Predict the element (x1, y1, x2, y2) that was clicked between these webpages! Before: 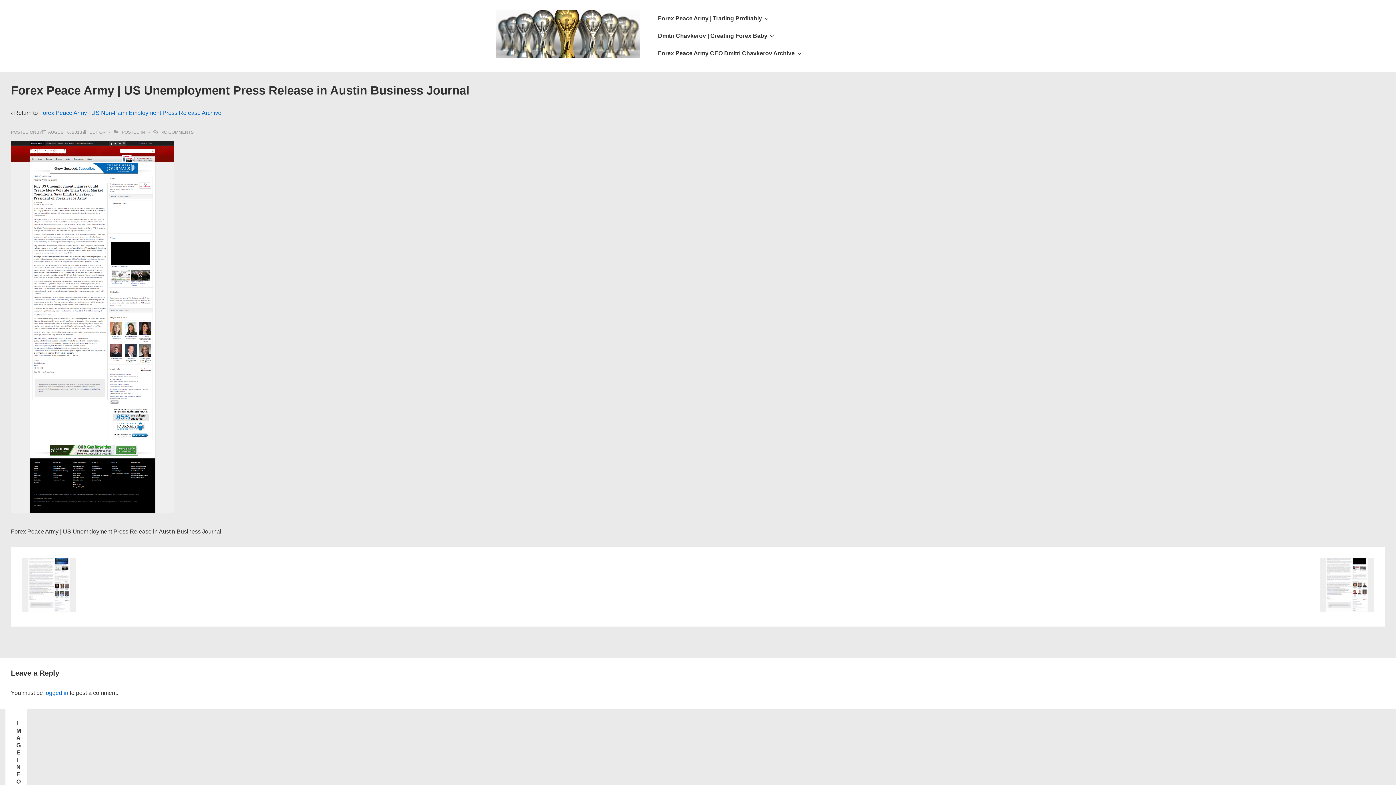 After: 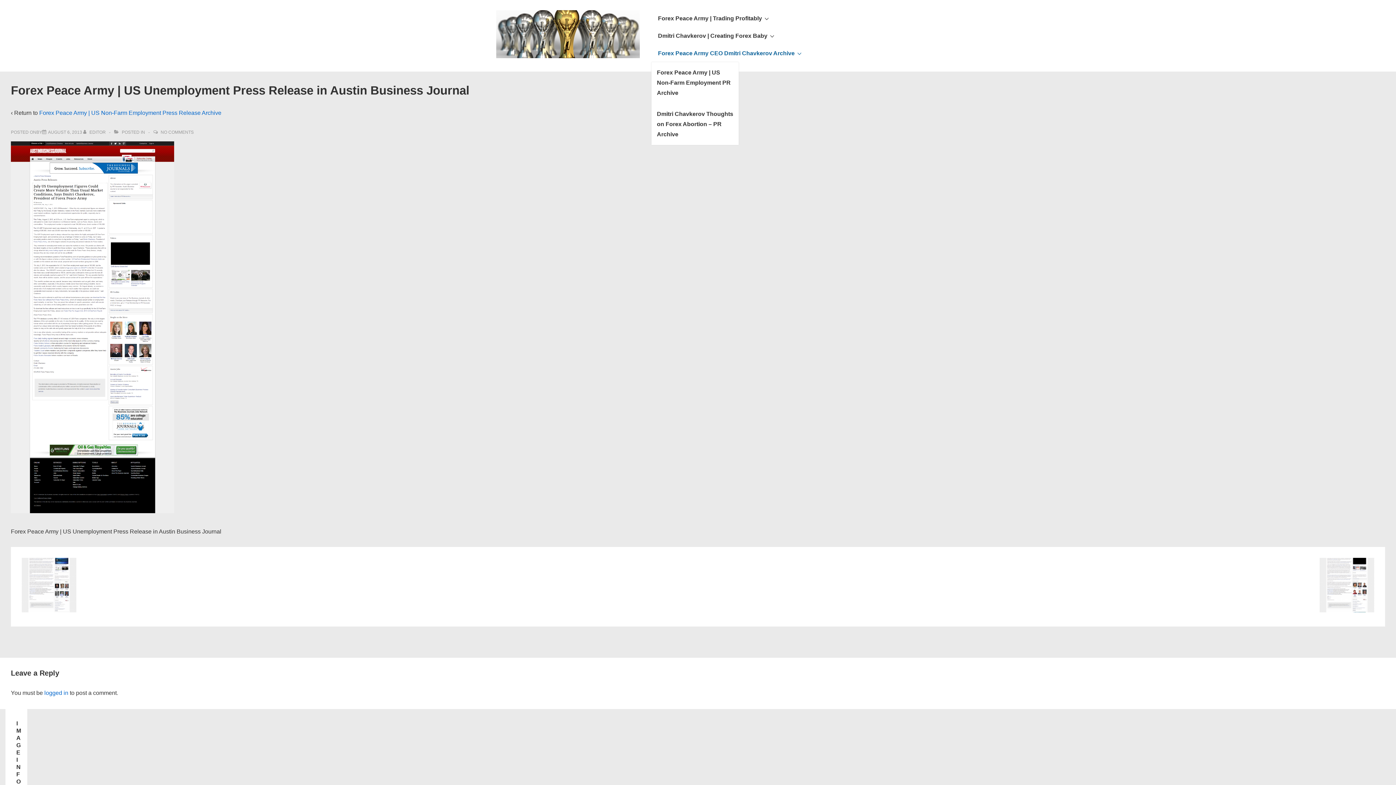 Action: label: Forex Peace Army CEO Dmitri Chavkerov Archive bbox: (651, 44, 807, 62)